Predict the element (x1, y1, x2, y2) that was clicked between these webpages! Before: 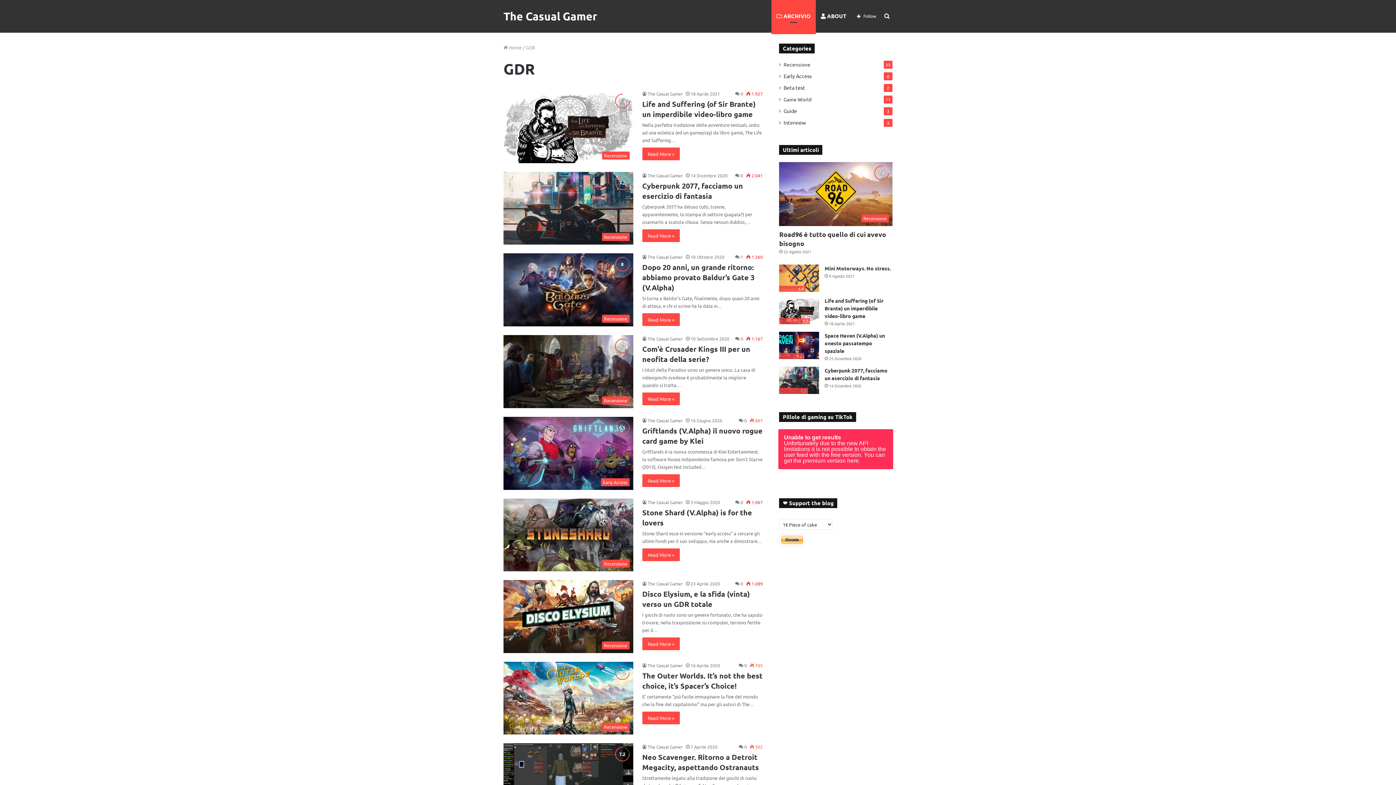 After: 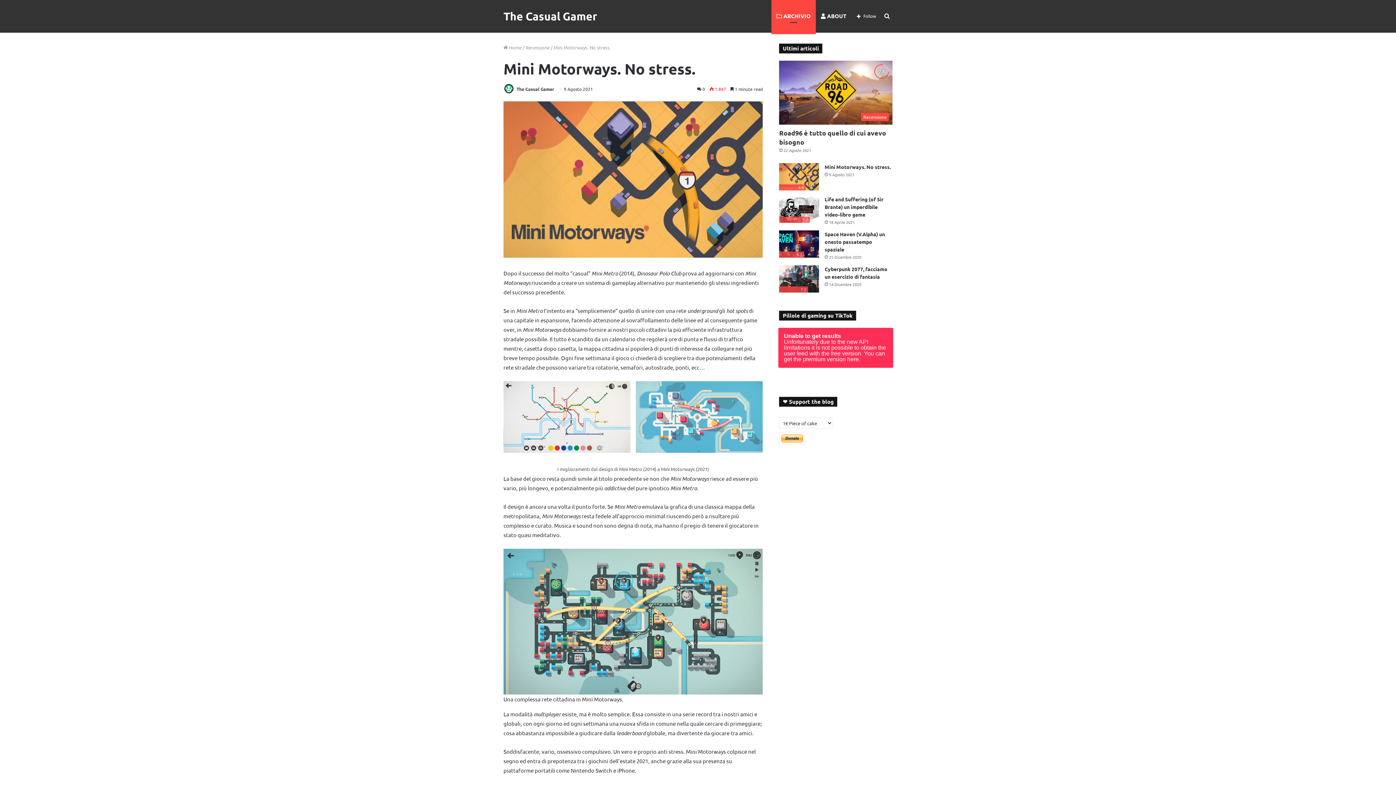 Action: bbox: (779, 264, 819, 291) label: Mini Motorways. No stress.